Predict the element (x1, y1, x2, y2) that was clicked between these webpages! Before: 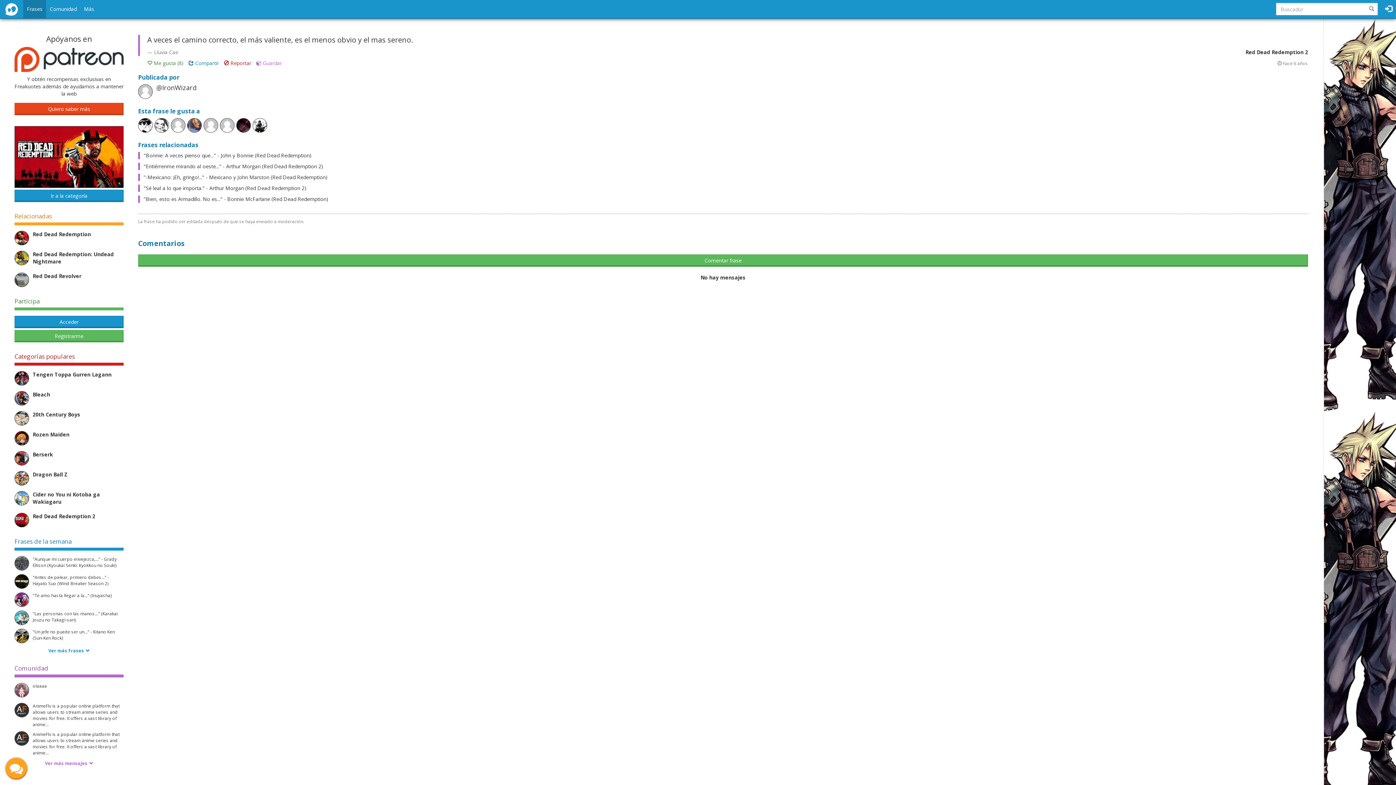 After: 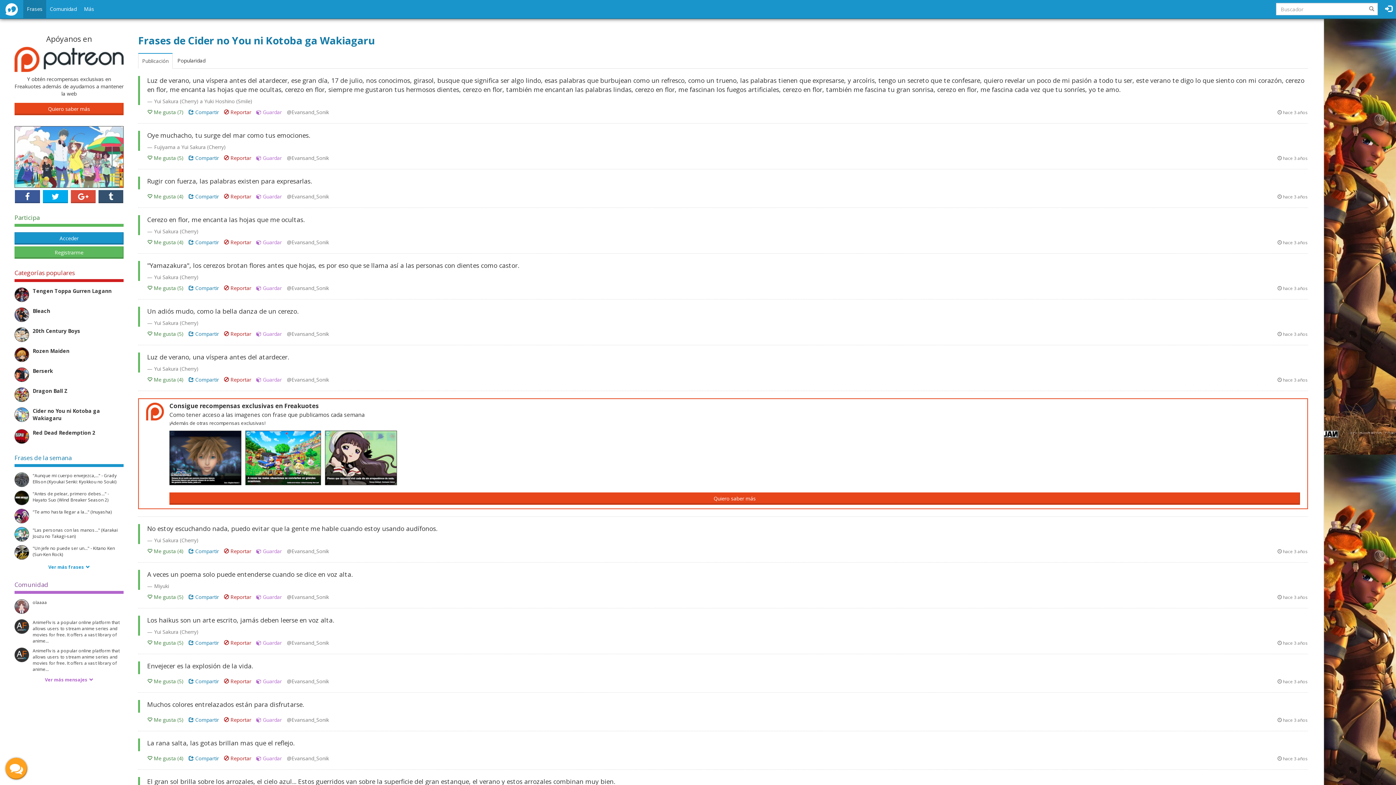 Action: bbox: (14, 491, 32, 505)